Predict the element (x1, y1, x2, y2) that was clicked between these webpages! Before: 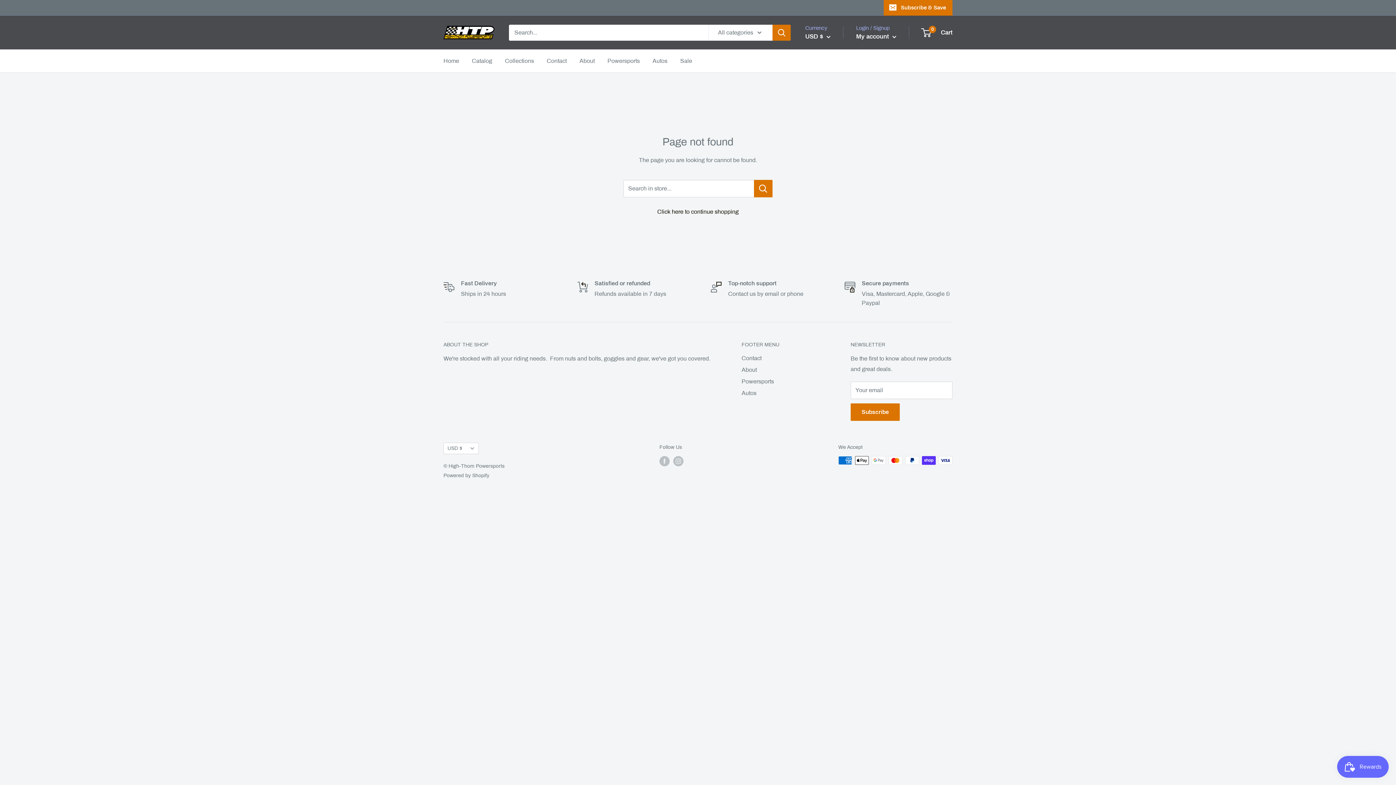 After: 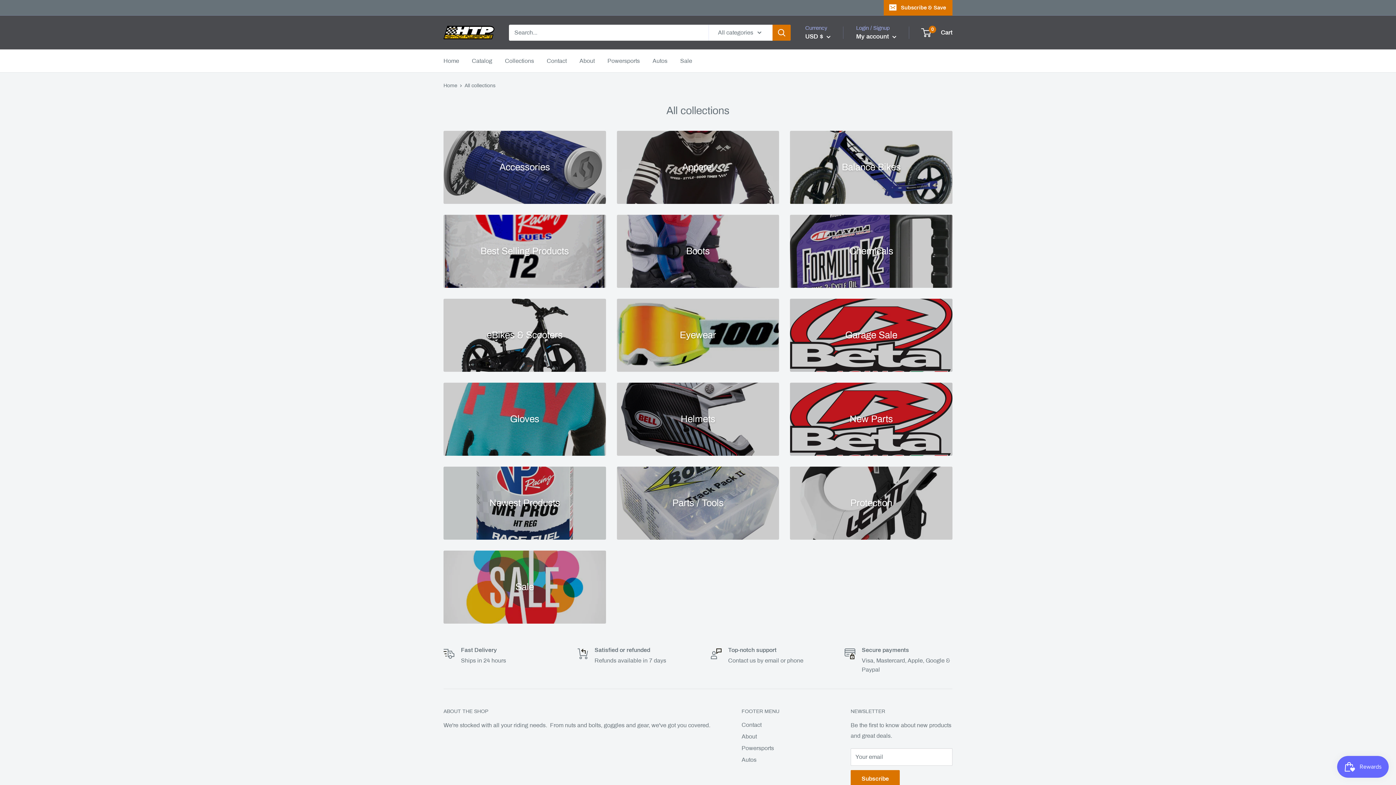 Action: label: Collections bbox: (505, 55, 534, 66)